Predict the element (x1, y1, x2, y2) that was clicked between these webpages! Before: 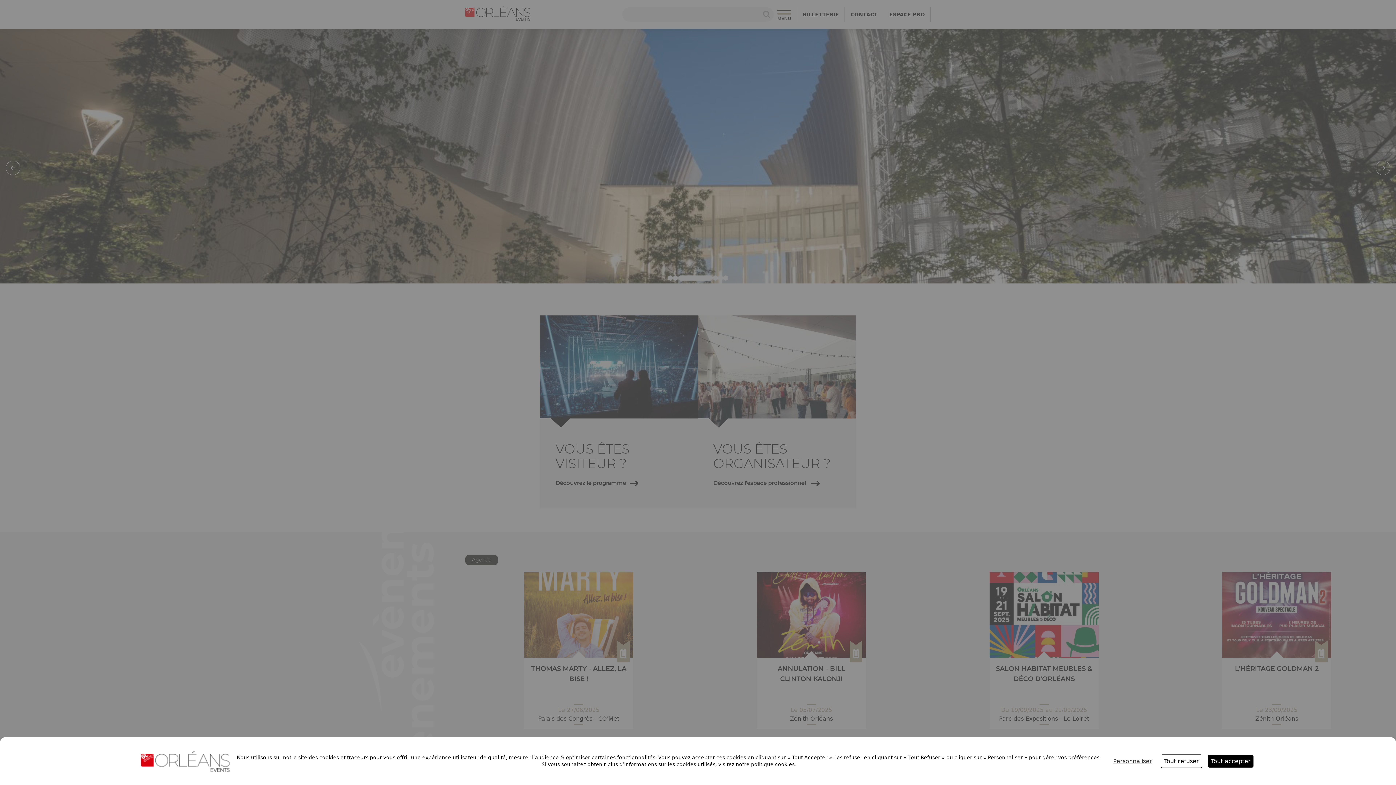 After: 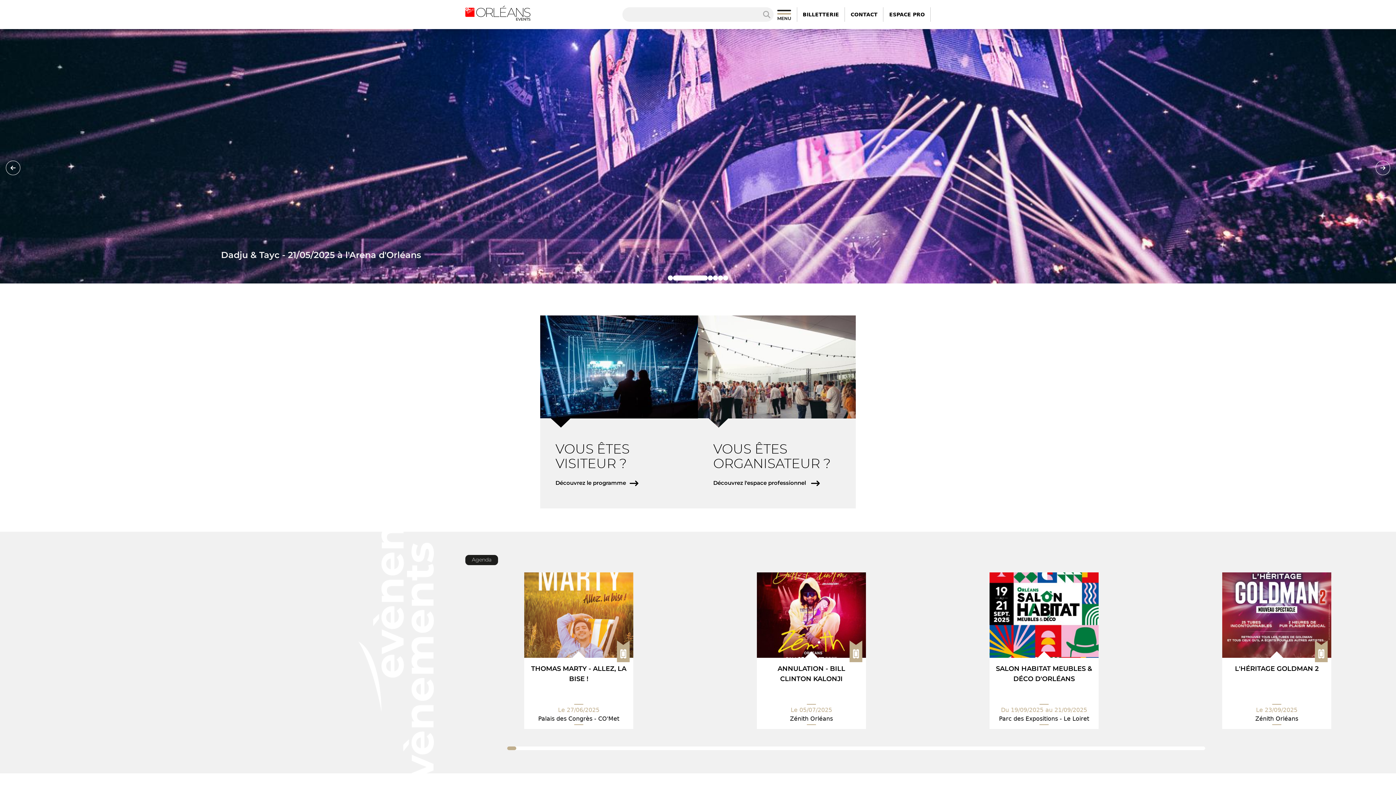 Action: label: Cookies : Tout accepter bbox: (1208, 755, 1253, 767)